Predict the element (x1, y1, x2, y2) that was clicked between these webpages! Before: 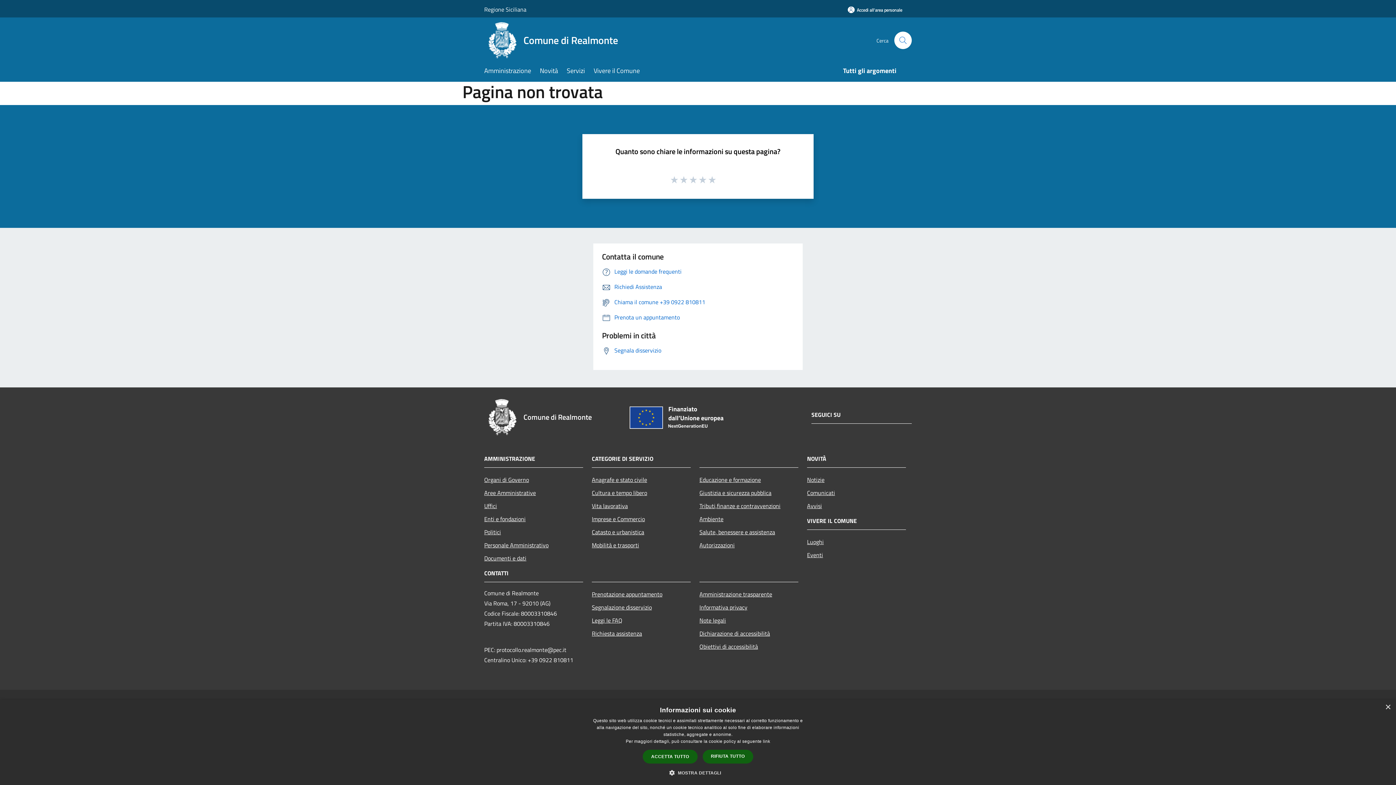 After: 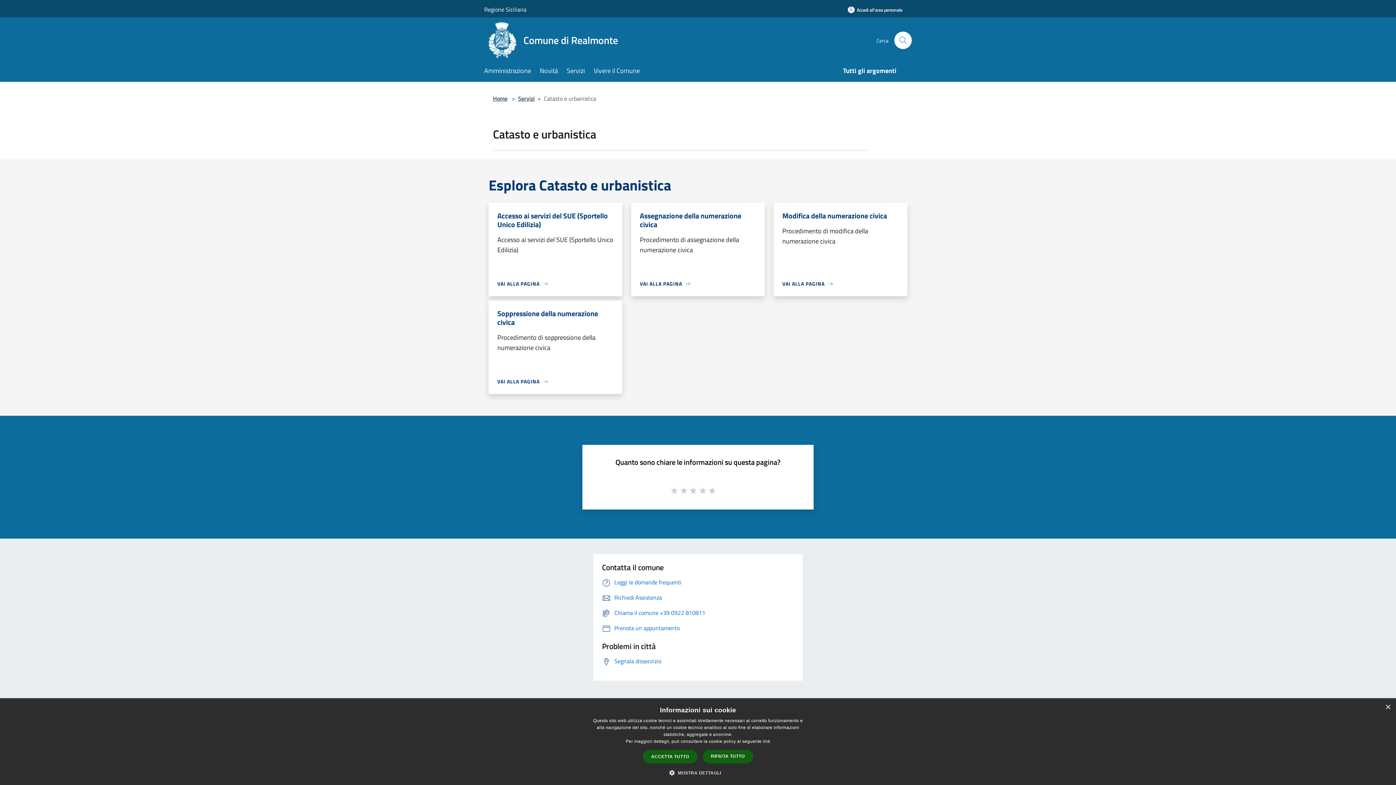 Action: bbox: (592, 525, 690, 538) label: Catasto e urbanistica